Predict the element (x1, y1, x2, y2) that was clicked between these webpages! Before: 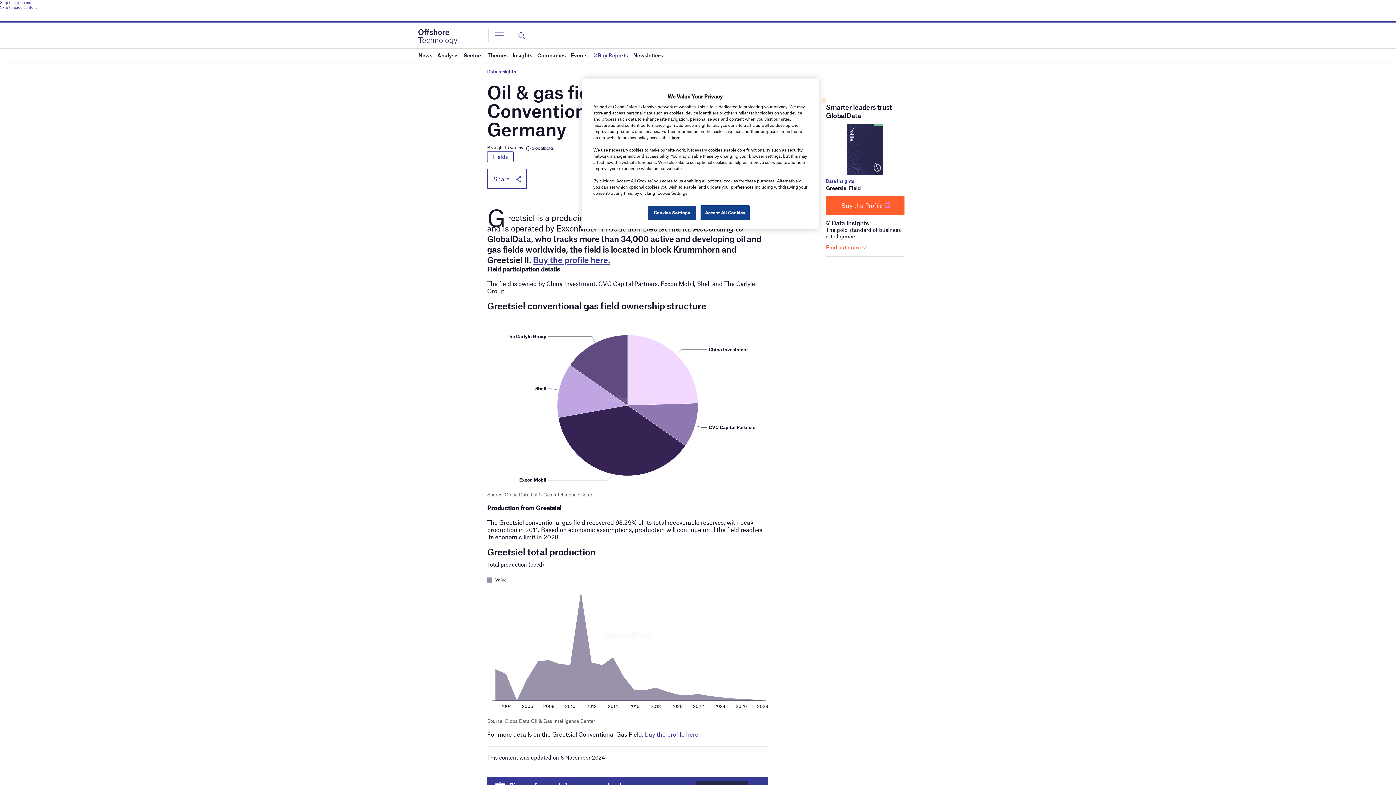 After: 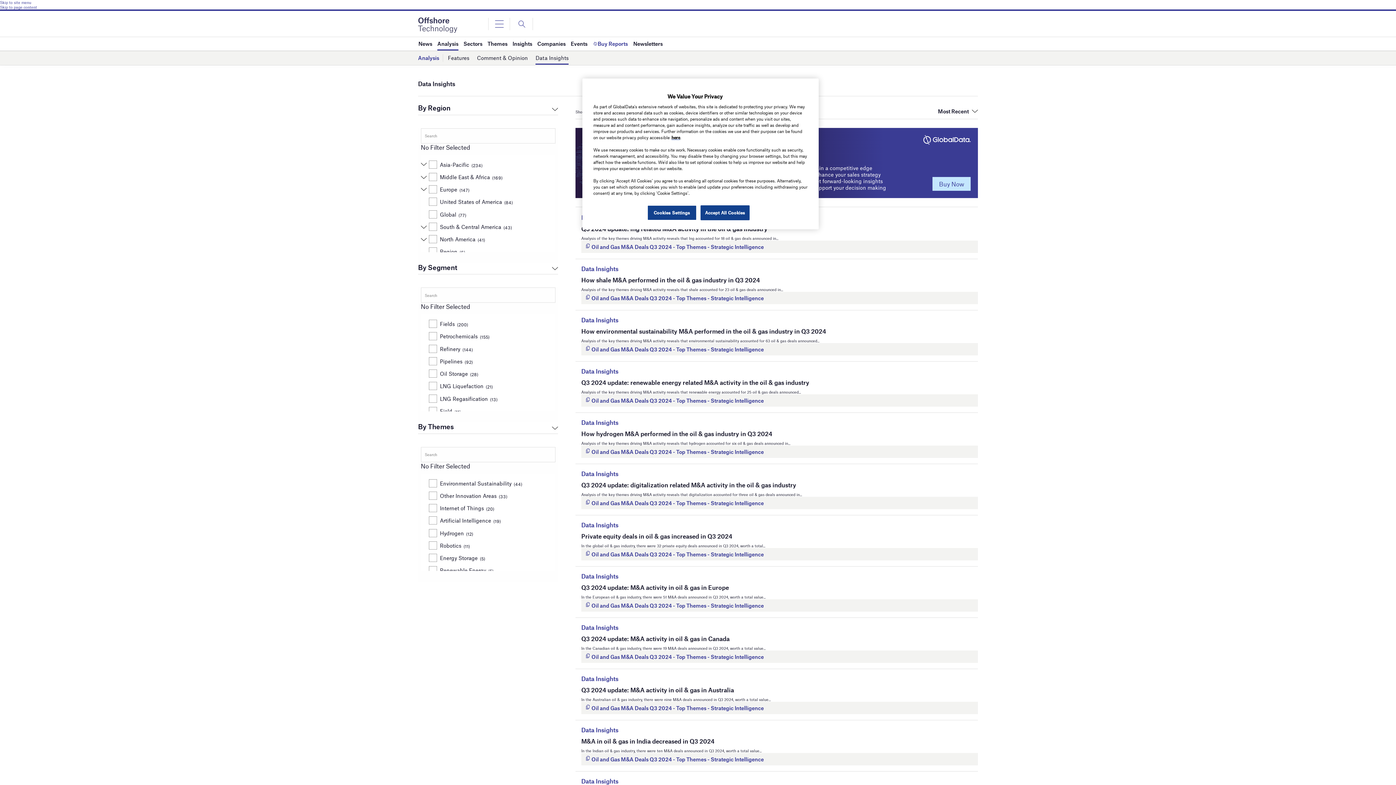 Action: label: Data Insights bbox: (487, 69, 516, 74)